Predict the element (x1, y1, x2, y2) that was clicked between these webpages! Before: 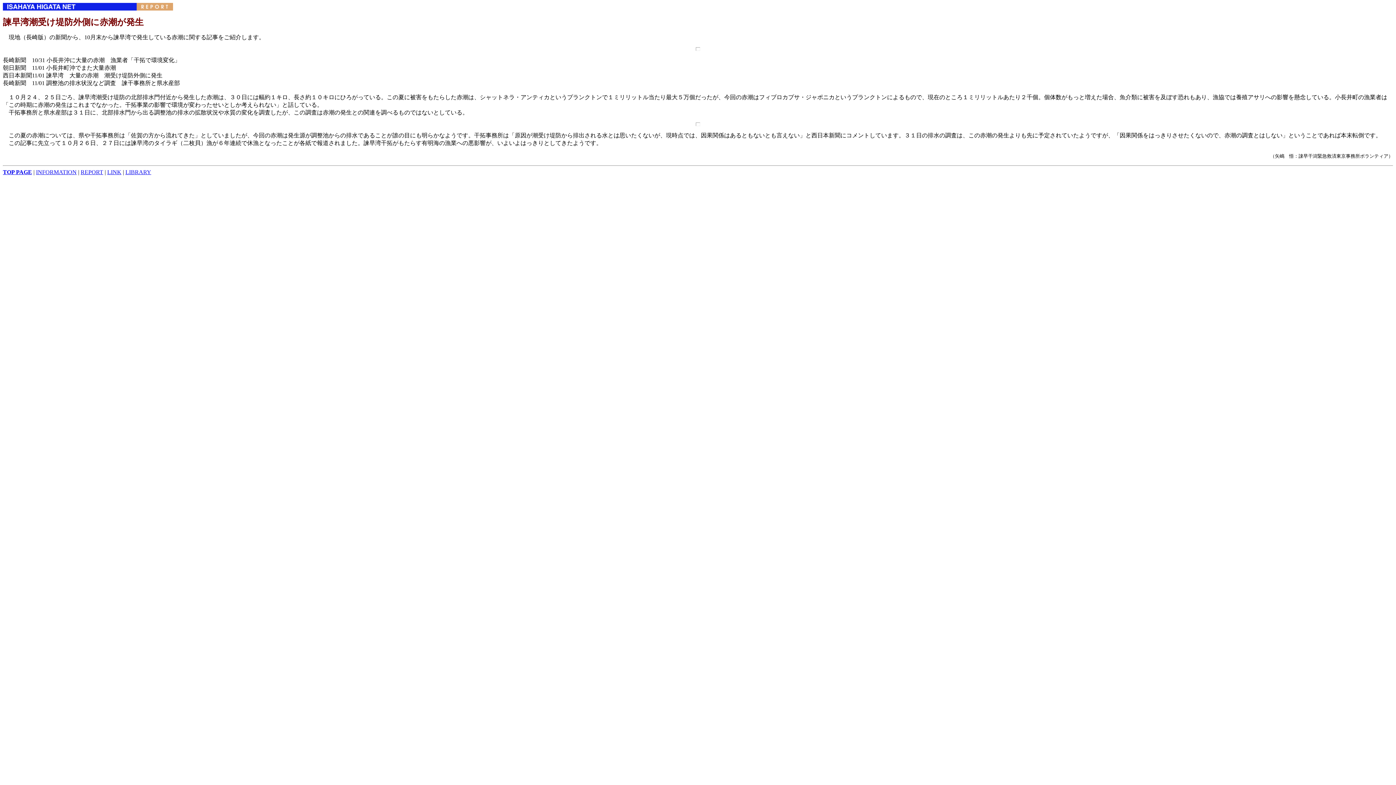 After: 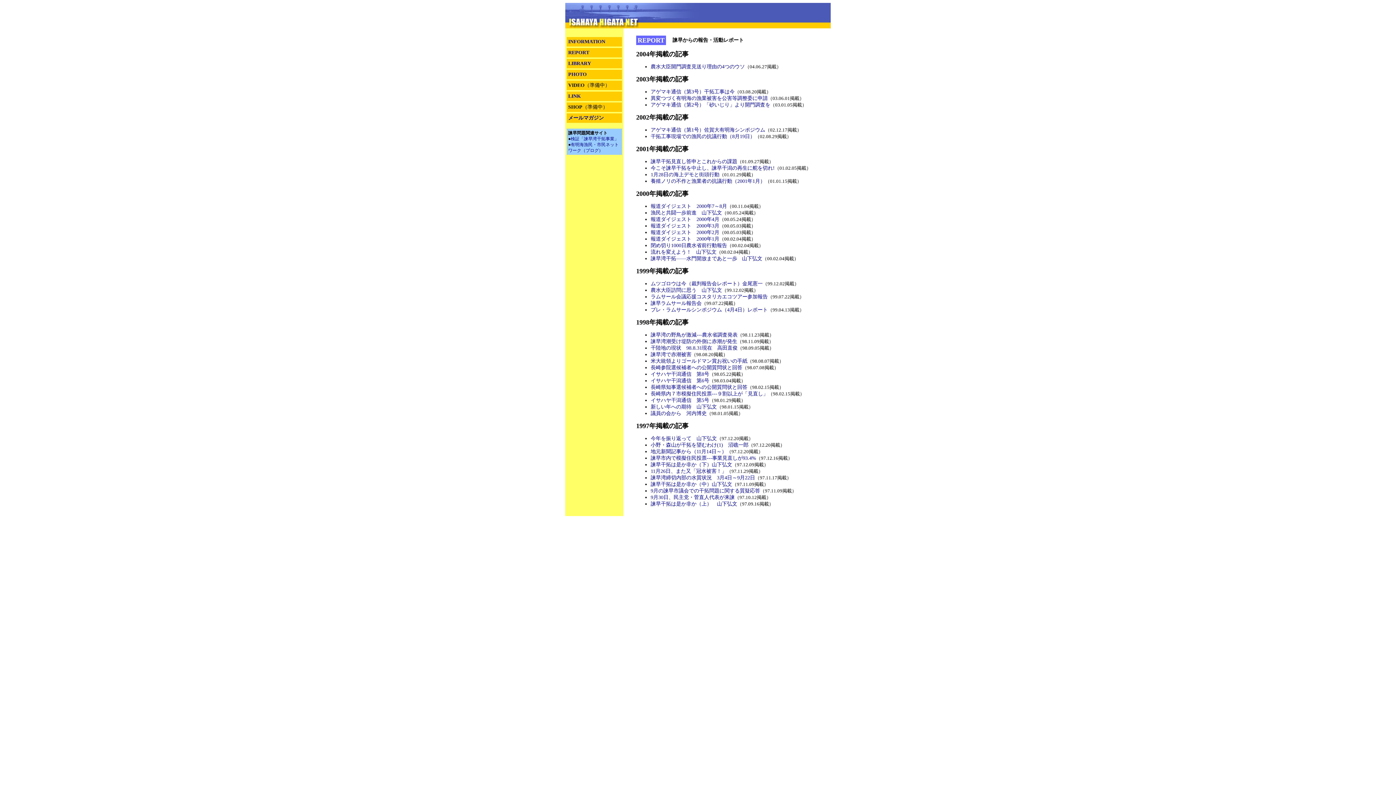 Action: label: REPORT bbox: (80, 169, 103, 175)